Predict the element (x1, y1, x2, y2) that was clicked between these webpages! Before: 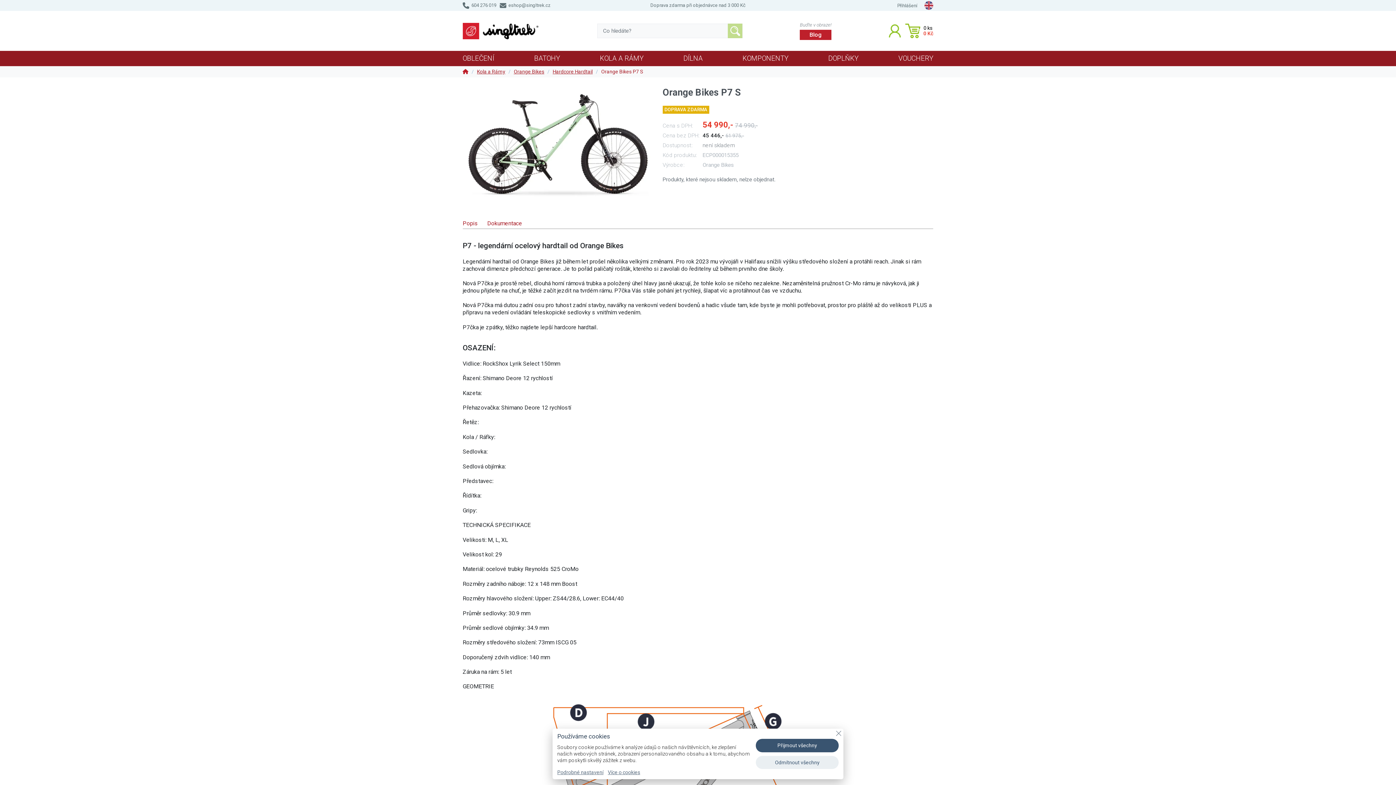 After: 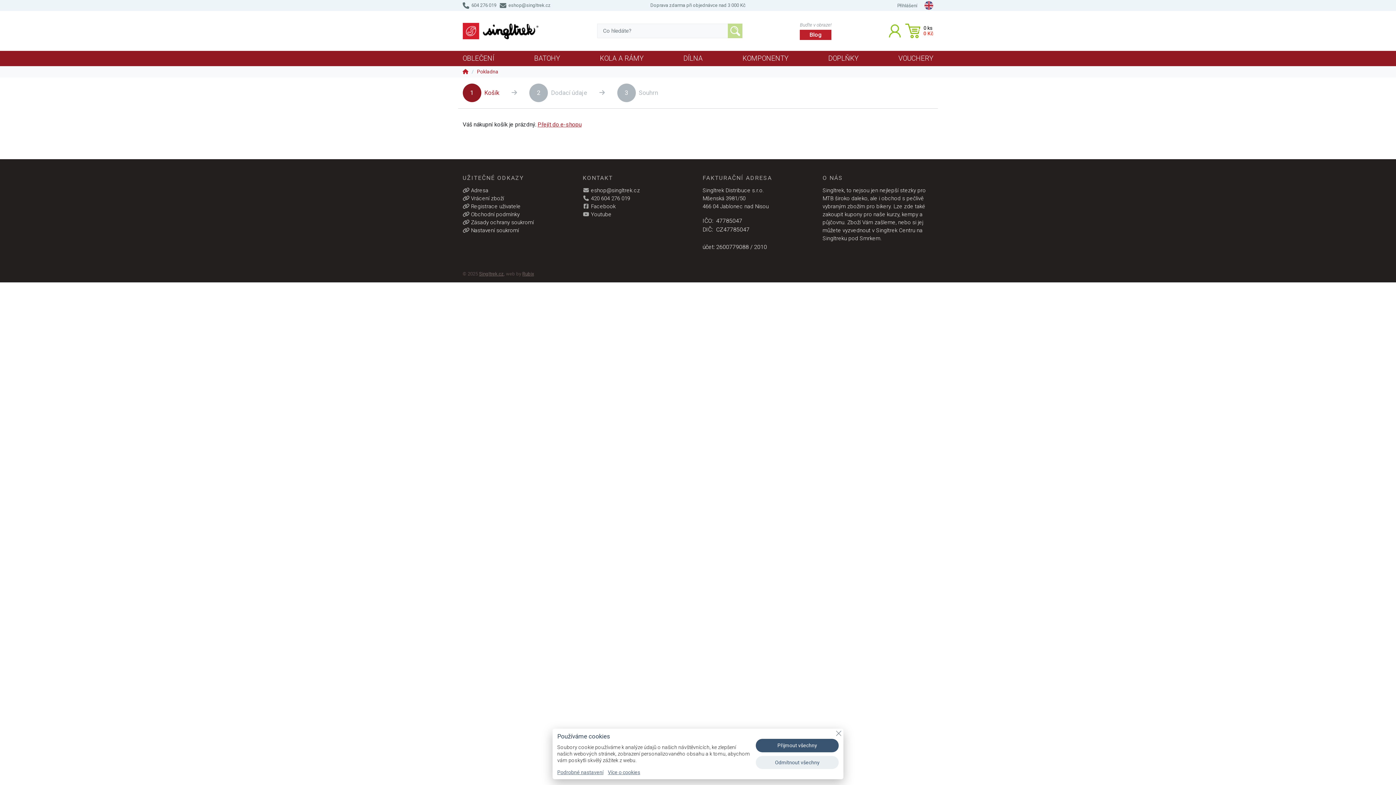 Action: label: 0ks
0 Kč bbox: (905, 10, 933, 50)